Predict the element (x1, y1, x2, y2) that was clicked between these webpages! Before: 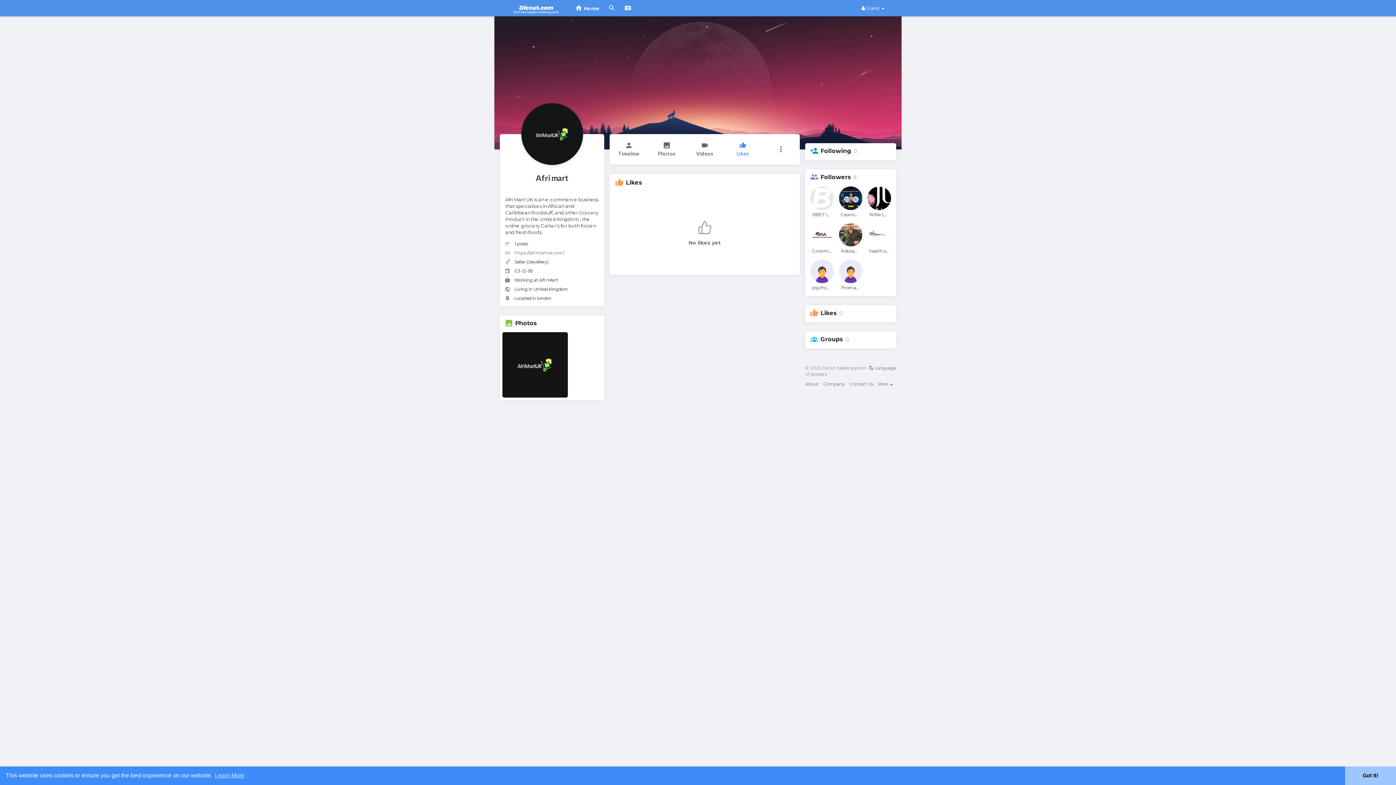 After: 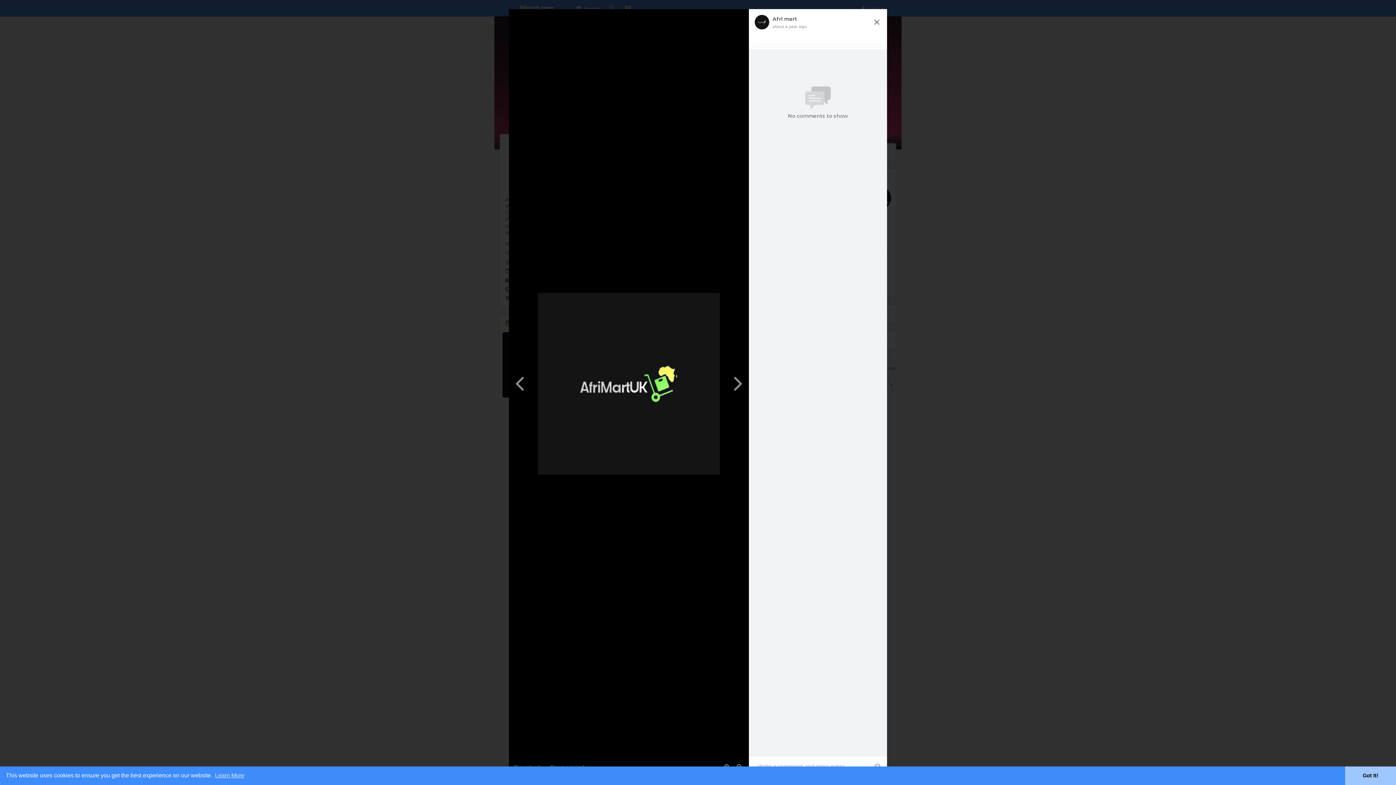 Action: bbox: (502, 332, 567, 397)